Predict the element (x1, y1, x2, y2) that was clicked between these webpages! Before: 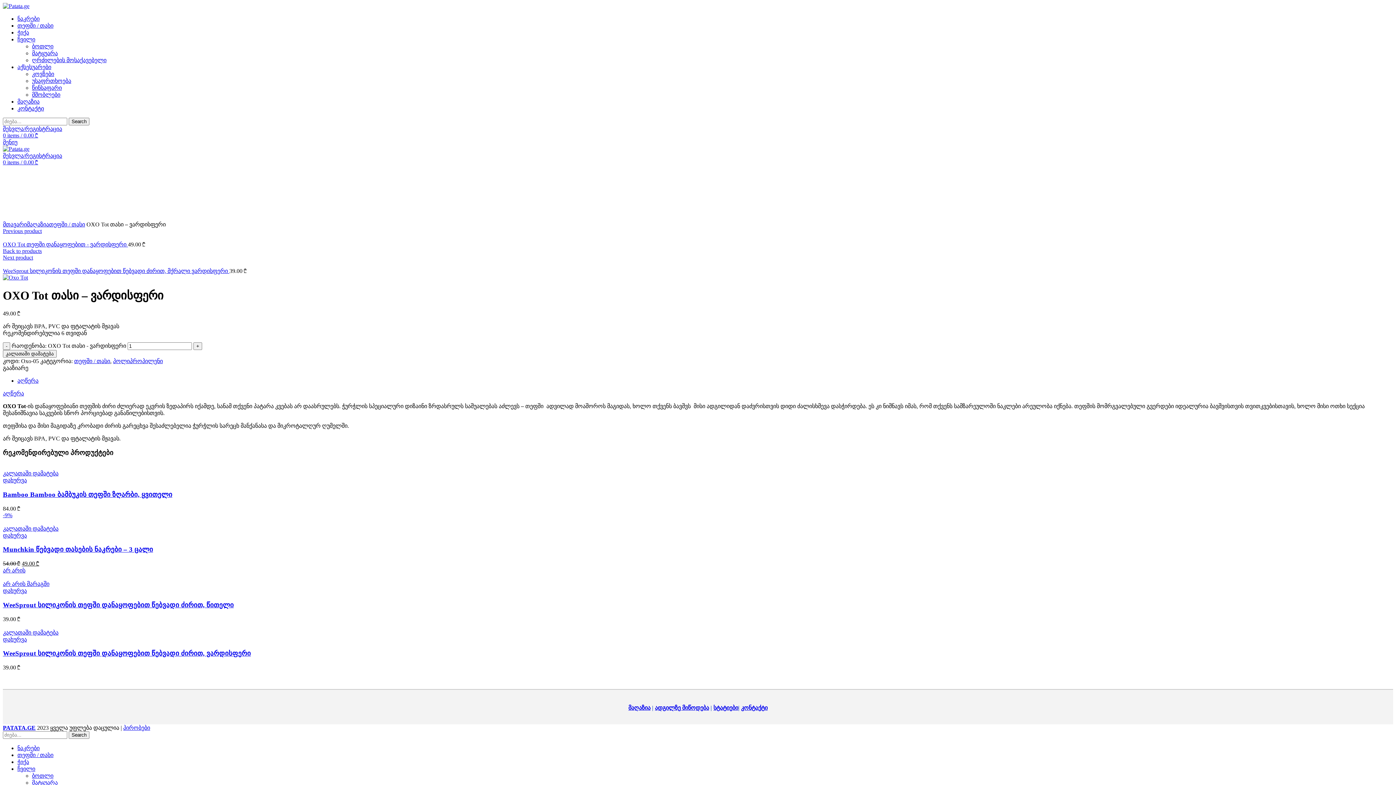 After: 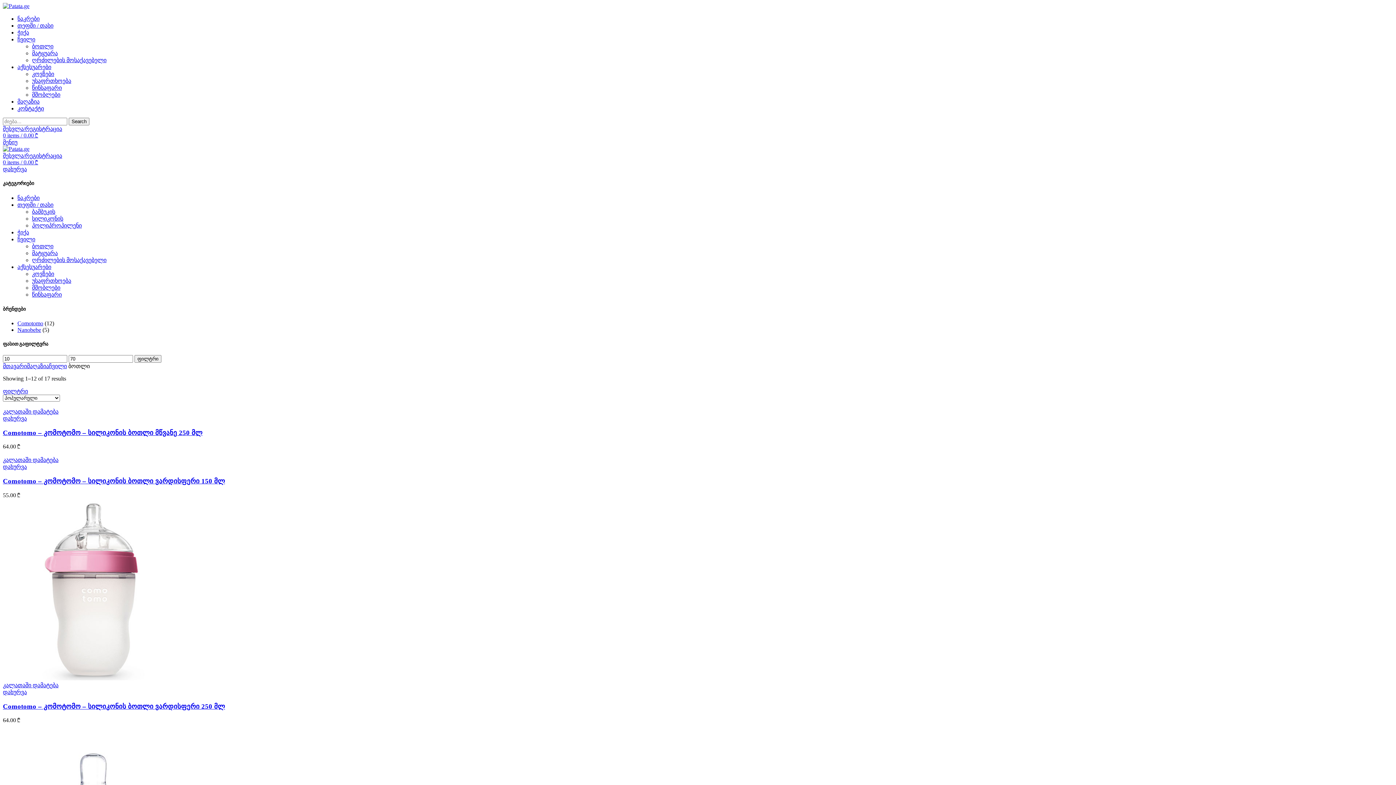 Action: bbox: (32, 773, 53, 779) label: ბოთლი